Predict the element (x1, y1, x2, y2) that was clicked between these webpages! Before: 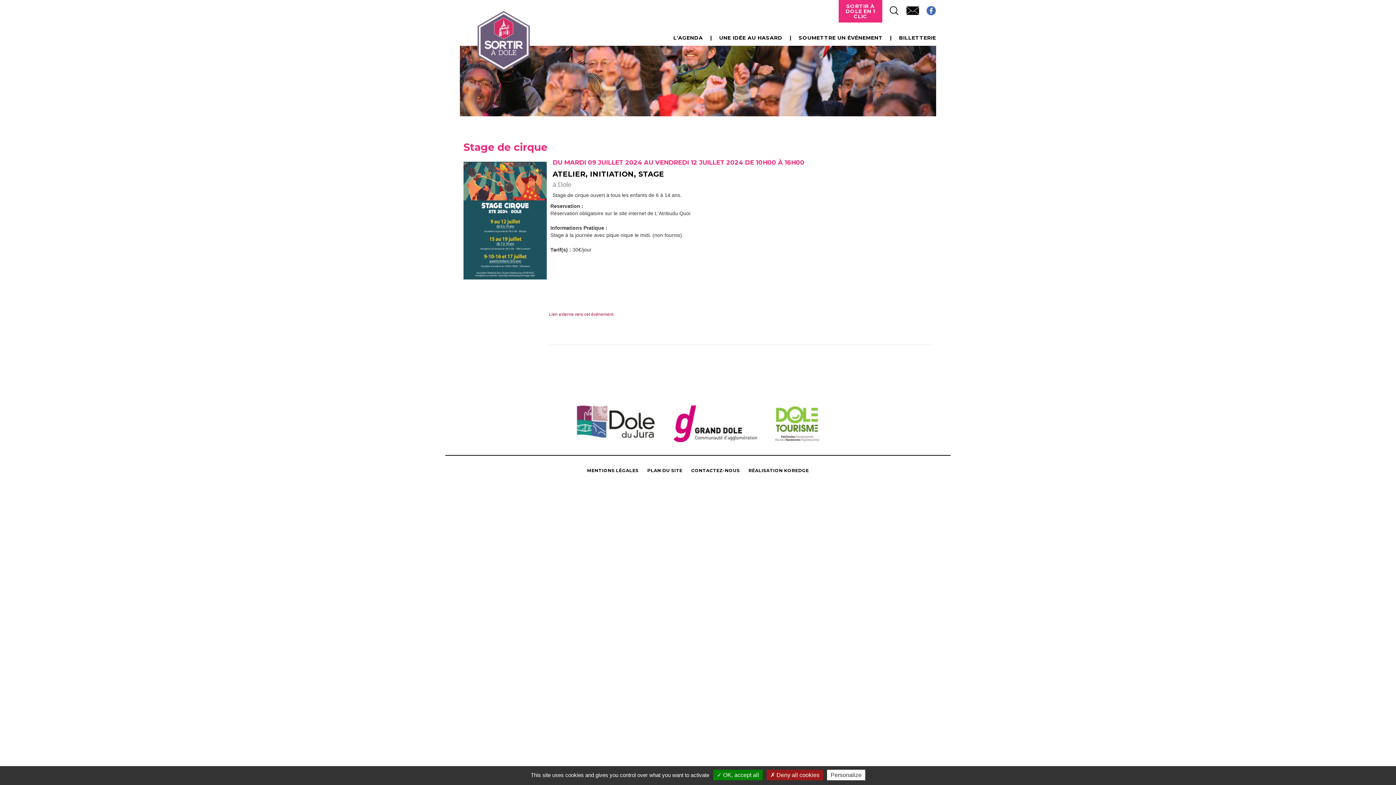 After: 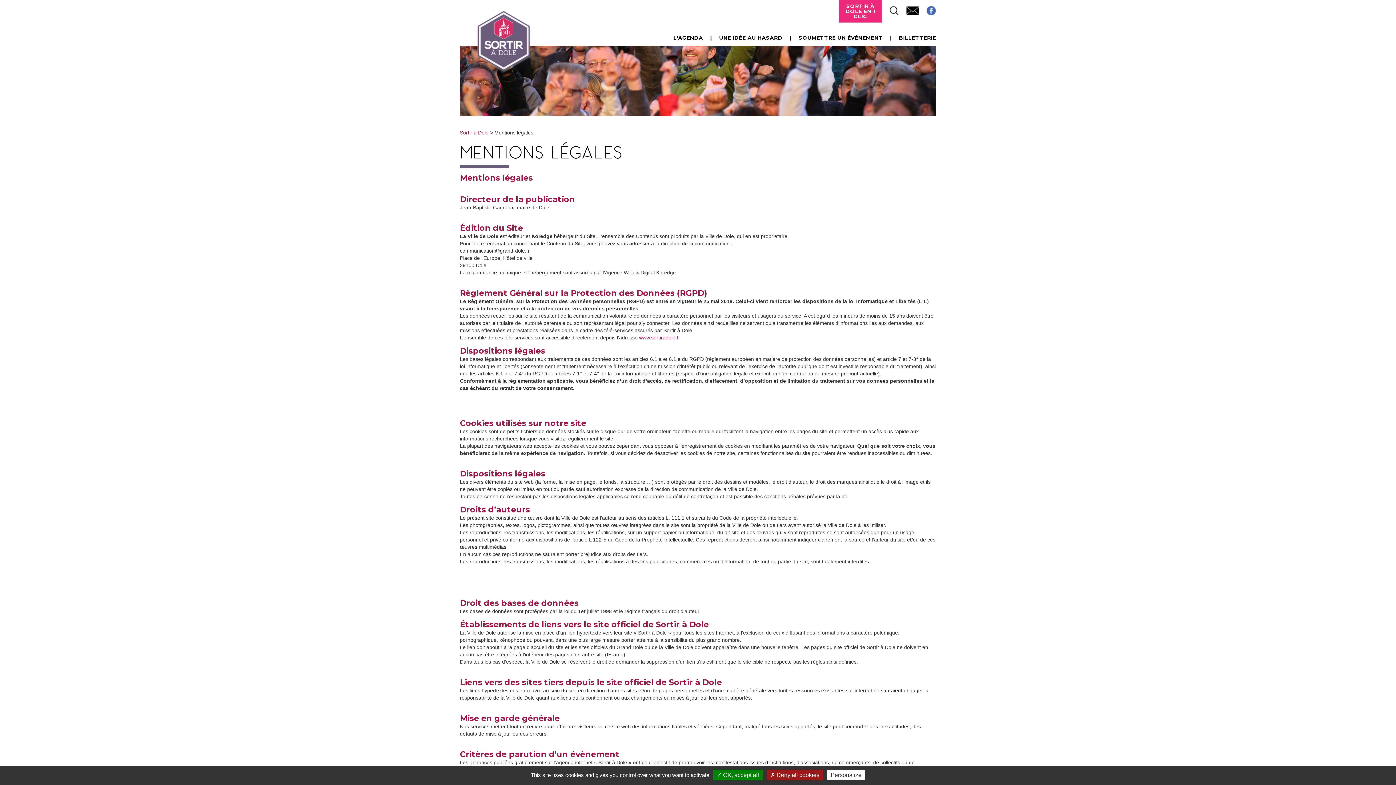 Action: label: MENTIONS LÉGALES bbox: (587, 468, 638, 473)